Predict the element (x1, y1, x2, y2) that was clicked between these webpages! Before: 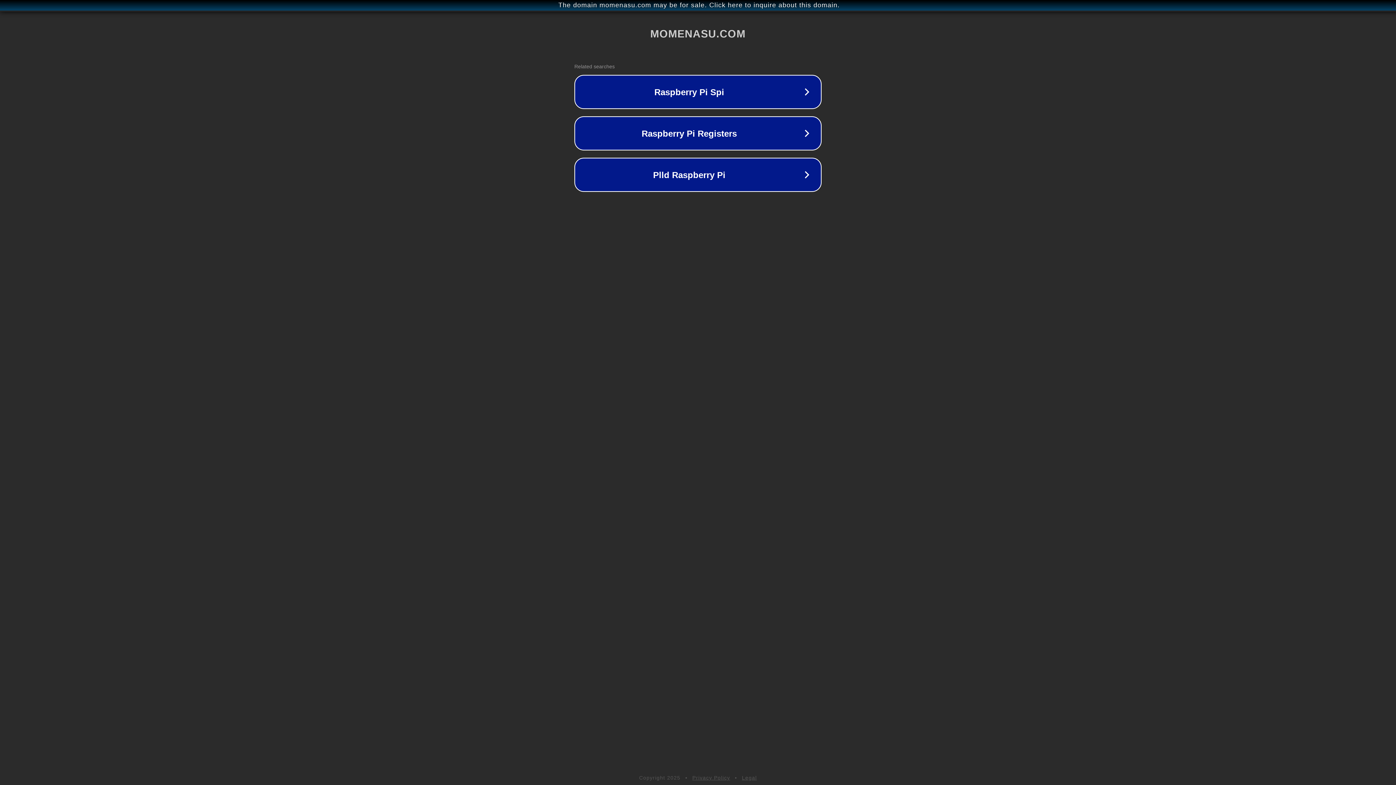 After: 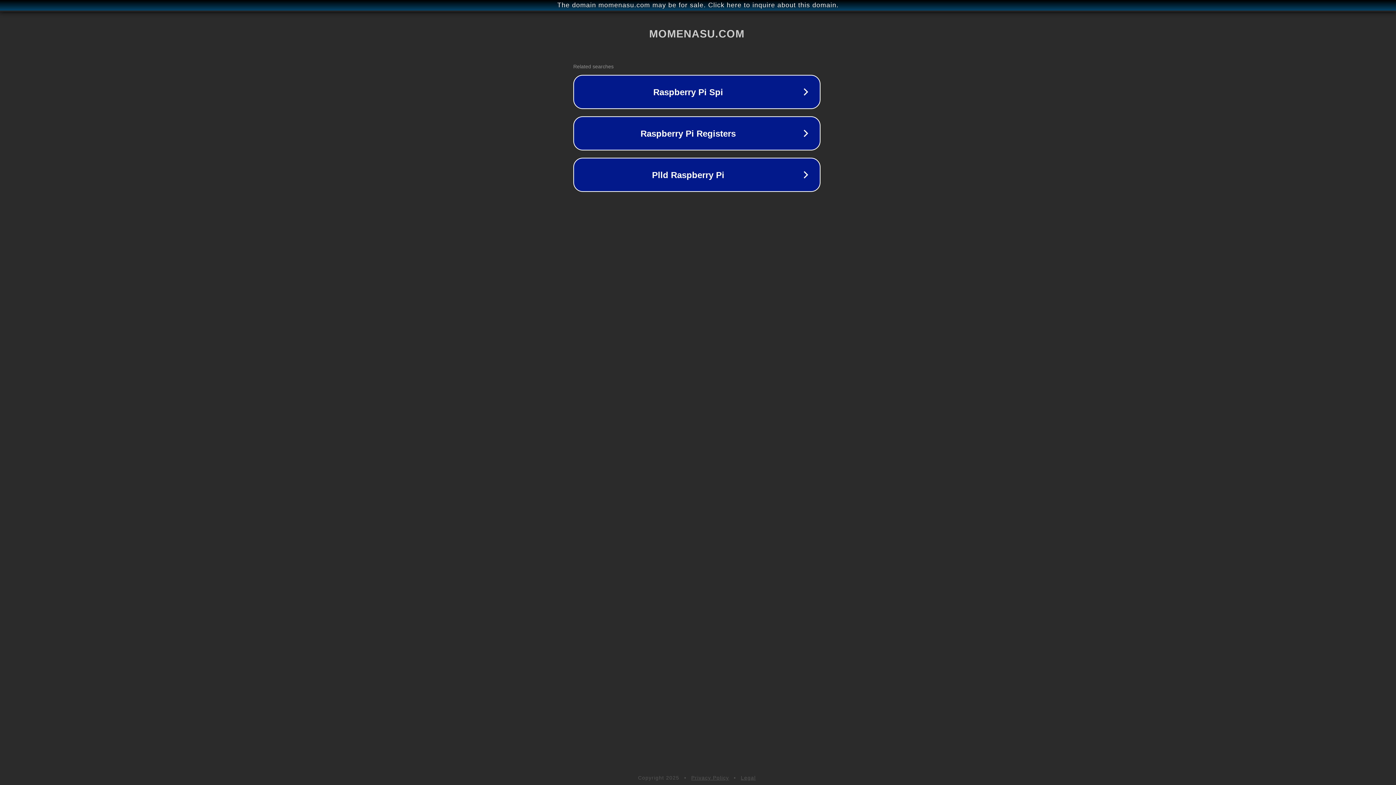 Action: label: The domain momenasu.com may be for sale. Click here to inquire about this domain. bbox: (1, 1, 1397, 9)